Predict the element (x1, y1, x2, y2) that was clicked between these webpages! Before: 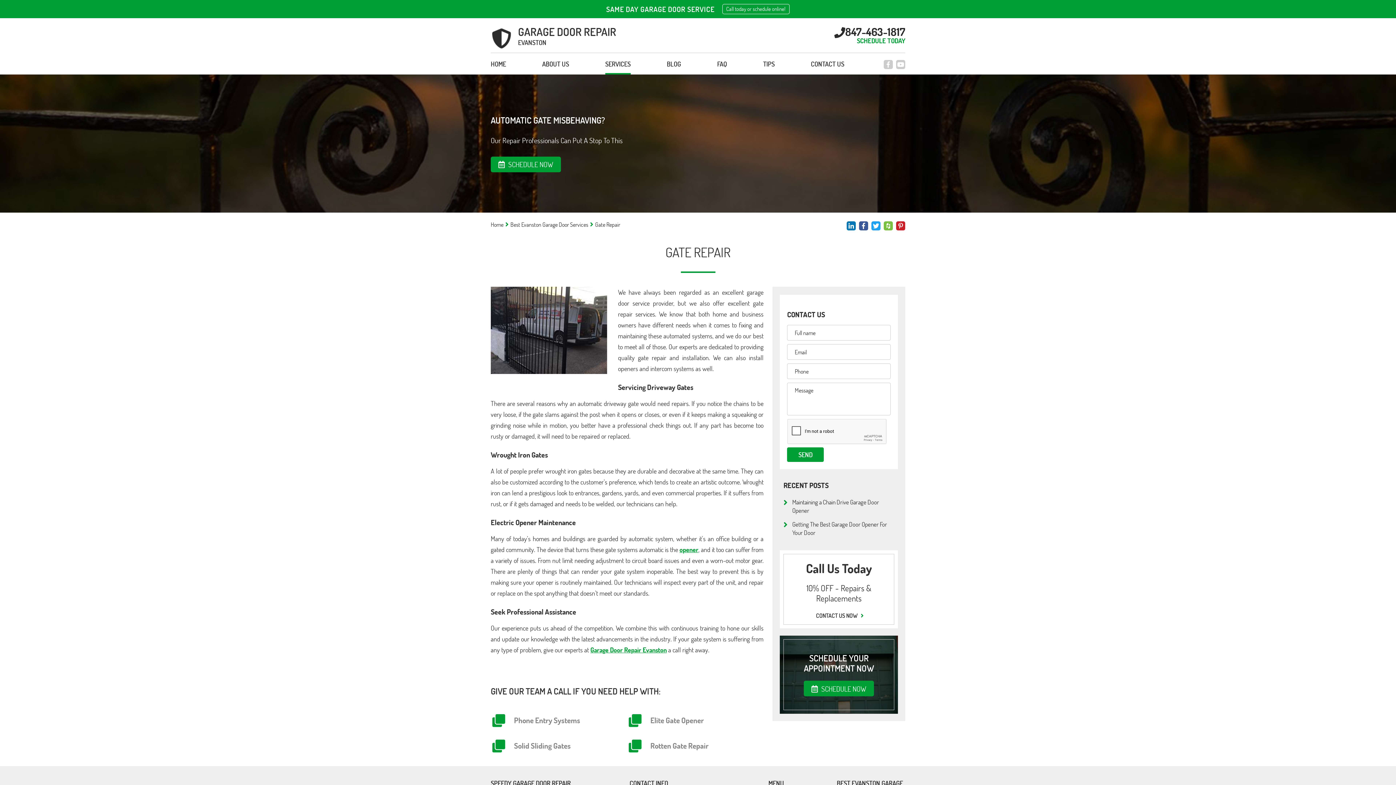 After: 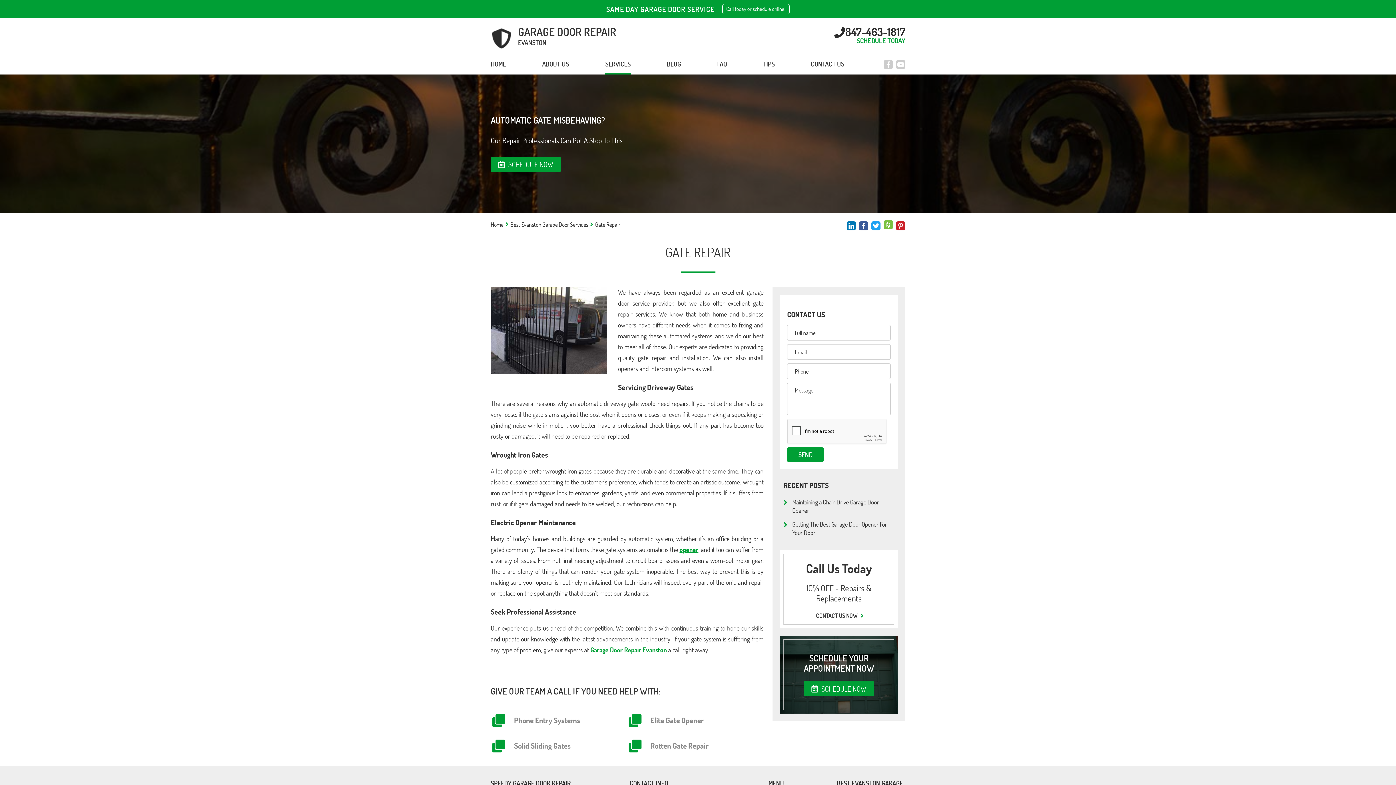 Action: bbox: (884, 221, 893, 230)